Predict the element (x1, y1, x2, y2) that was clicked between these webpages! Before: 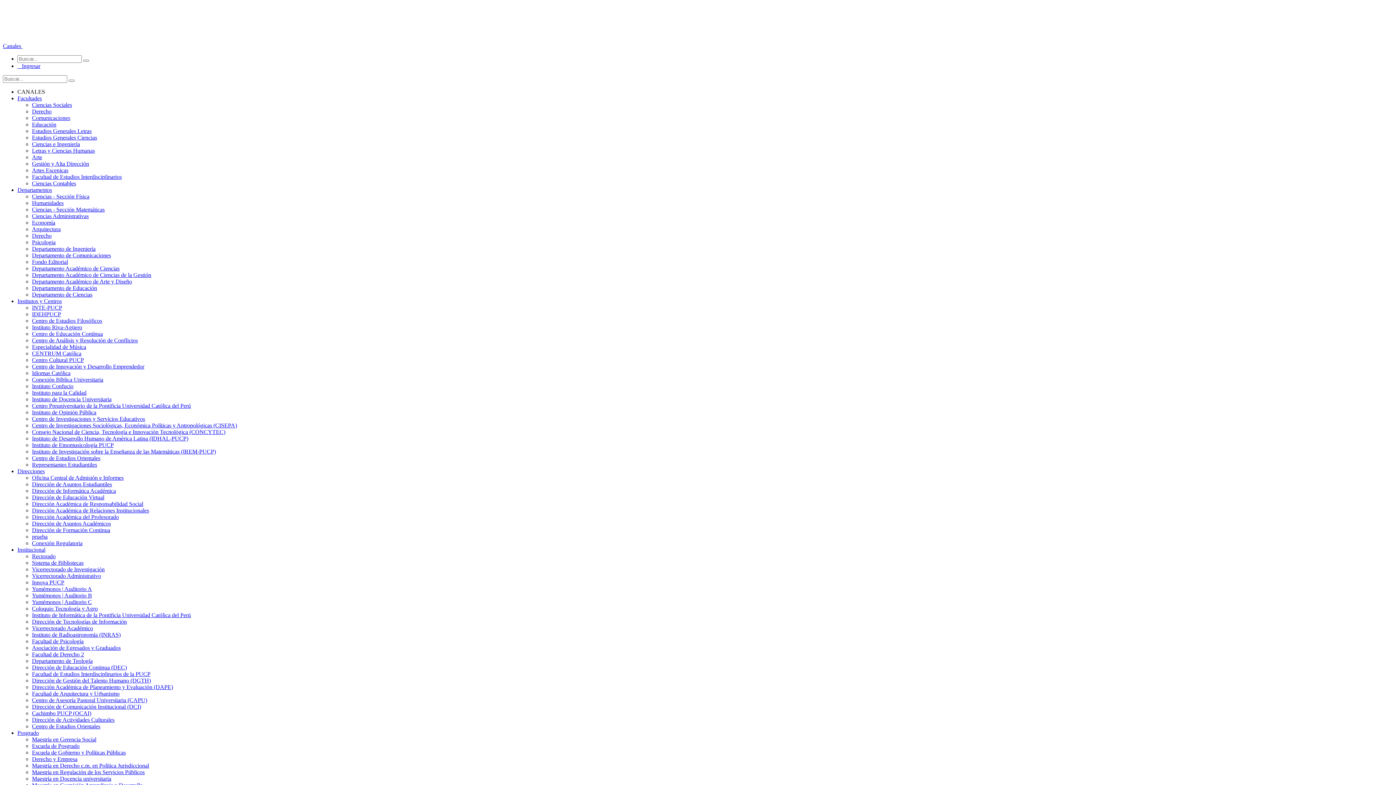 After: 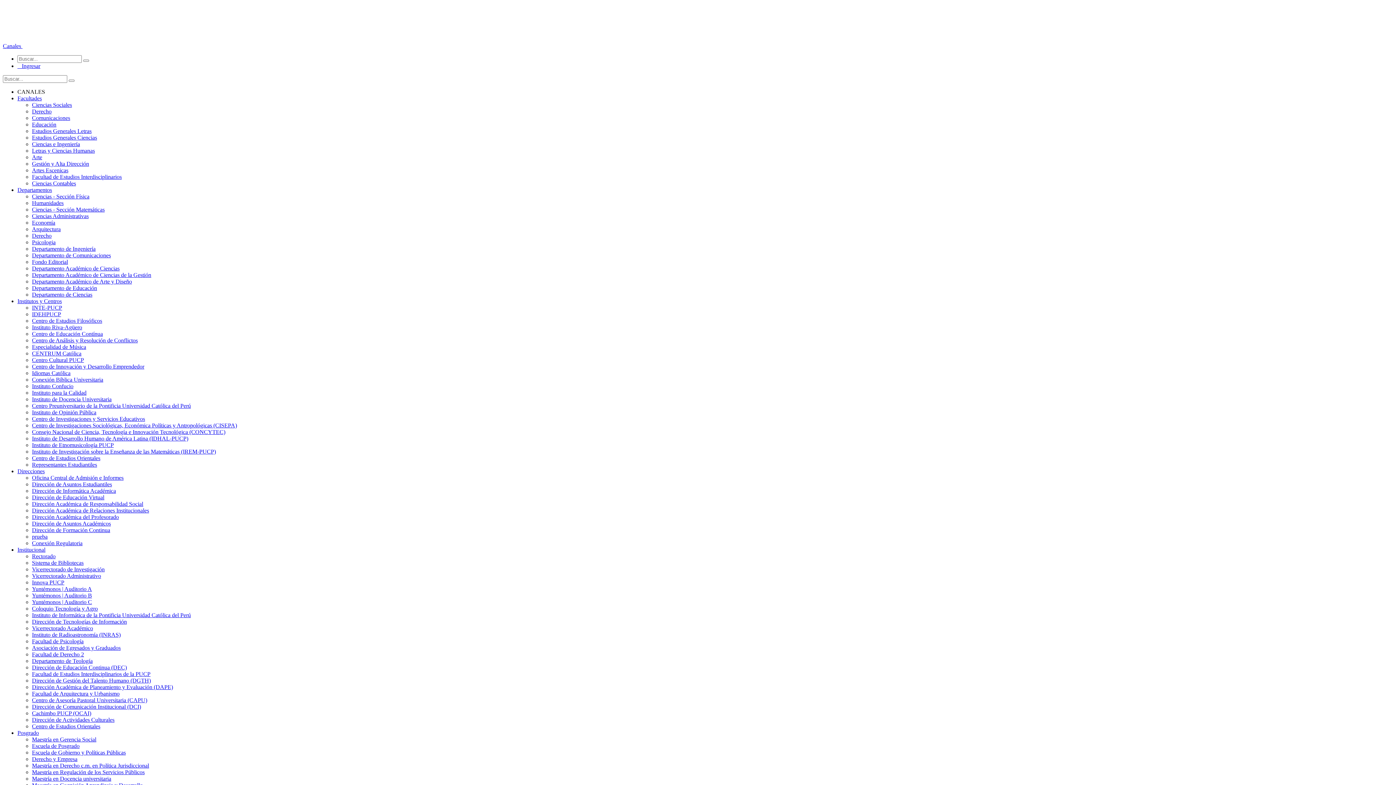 Action: label: Ciencias Sociales bbox: (32, 101, 72, 108)